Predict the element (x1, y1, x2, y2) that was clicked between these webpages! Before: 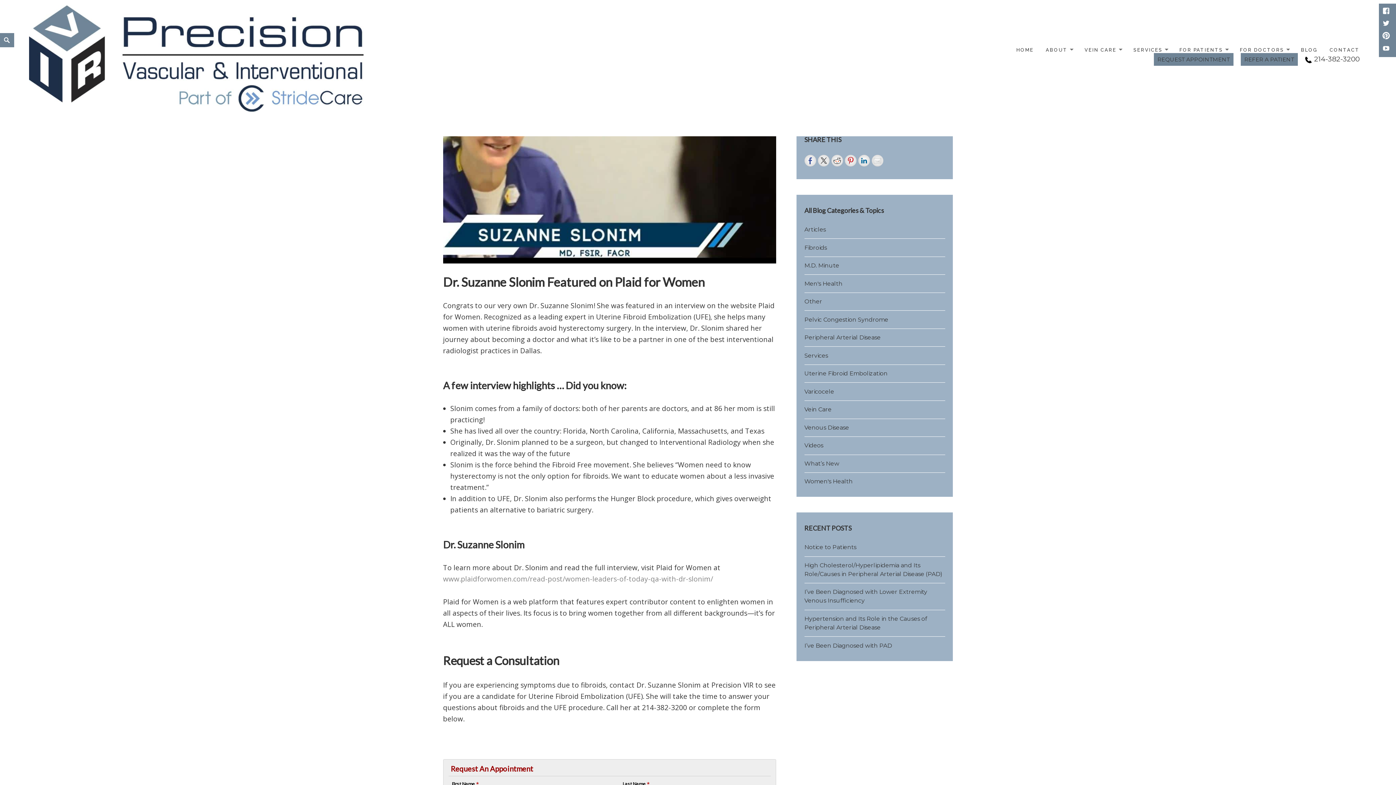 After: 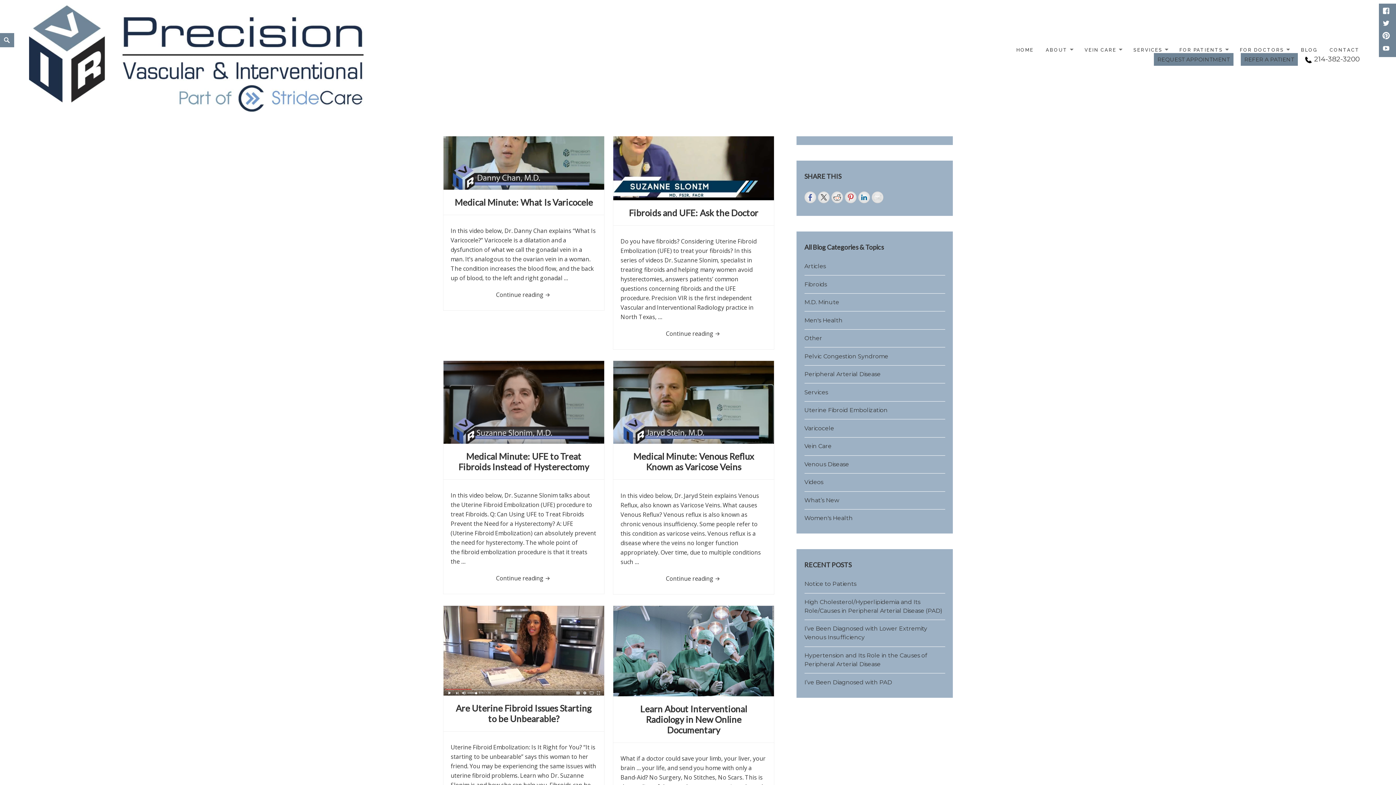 Action: label: Videos bbox: (804, 442, 823, 449)